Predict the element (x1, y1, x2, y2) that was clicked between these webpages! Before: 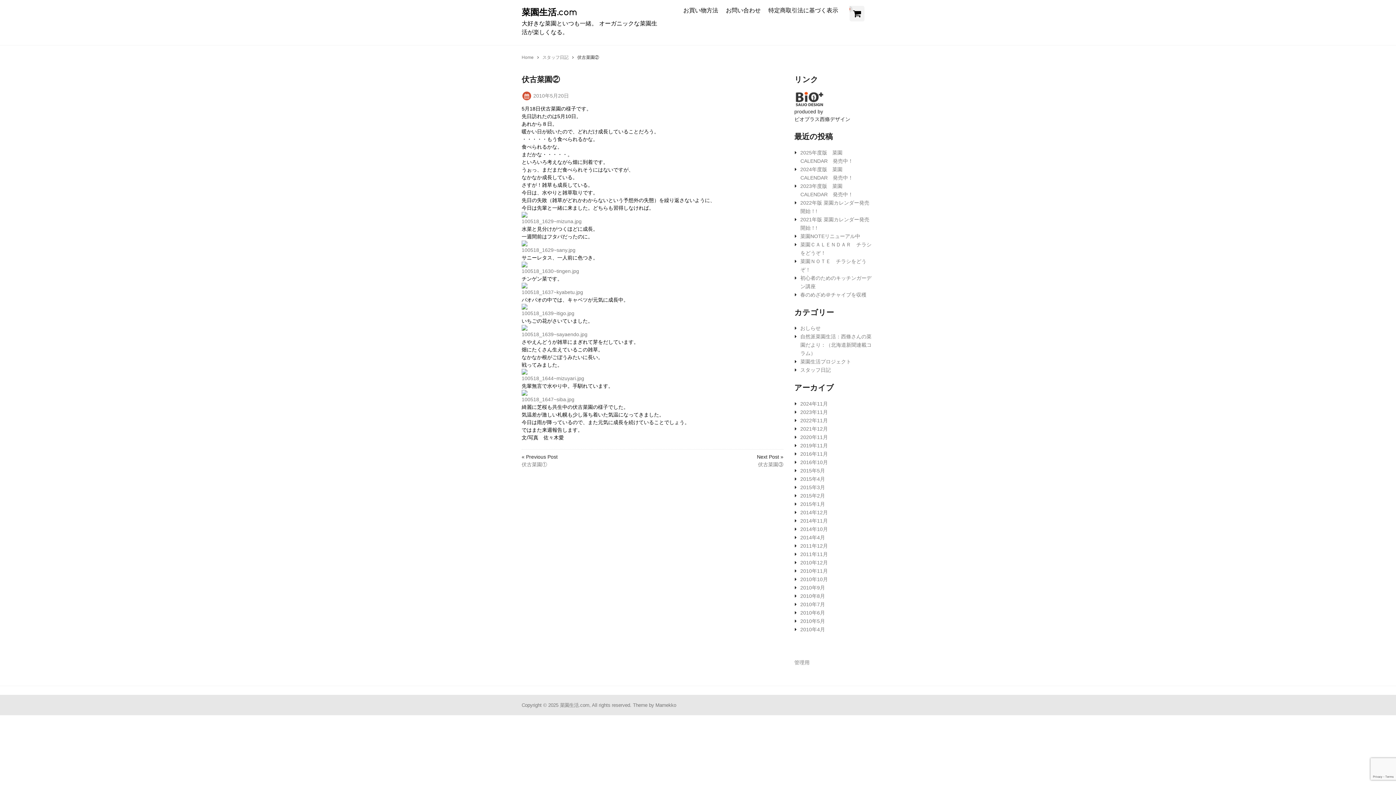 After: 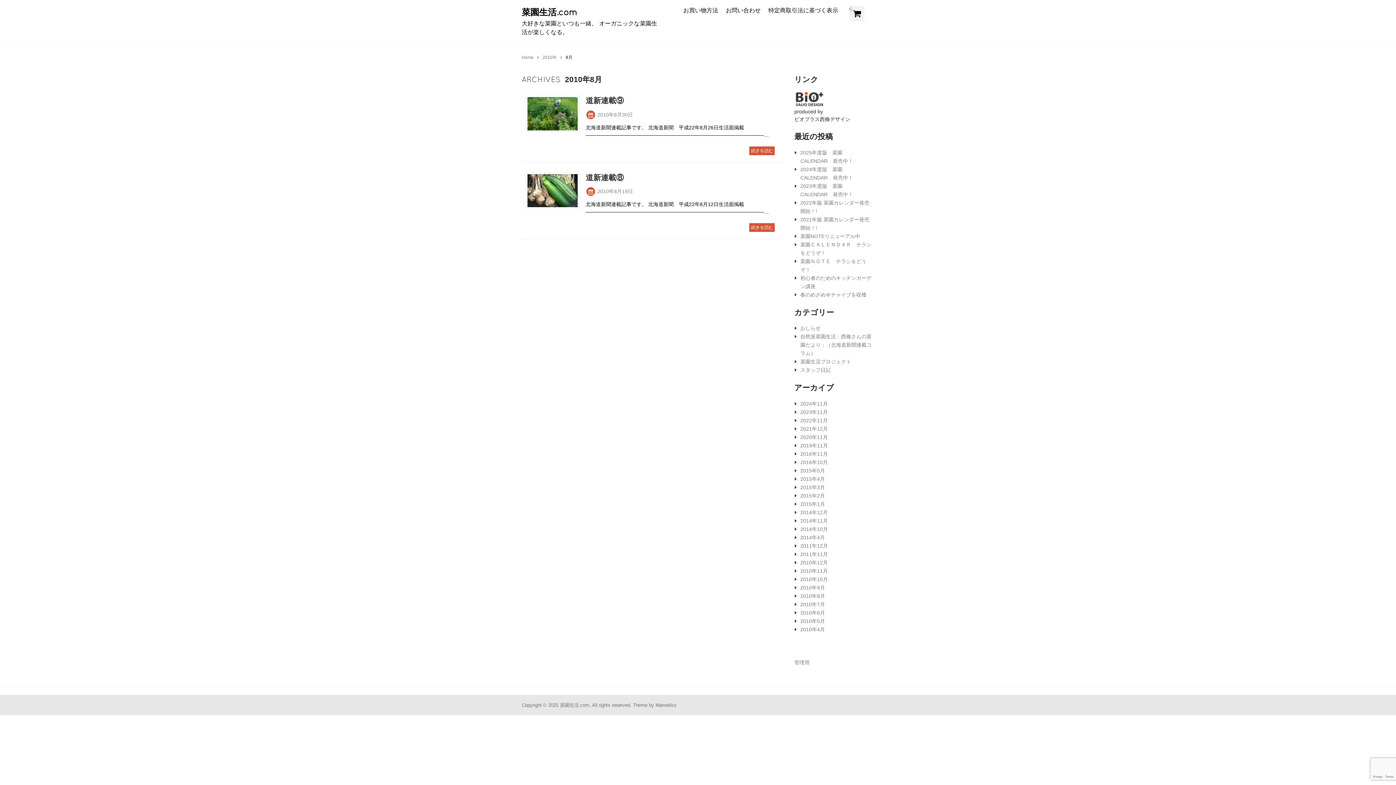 Action: label: 2010年8月 bbox: (800, 593, 825, 599)